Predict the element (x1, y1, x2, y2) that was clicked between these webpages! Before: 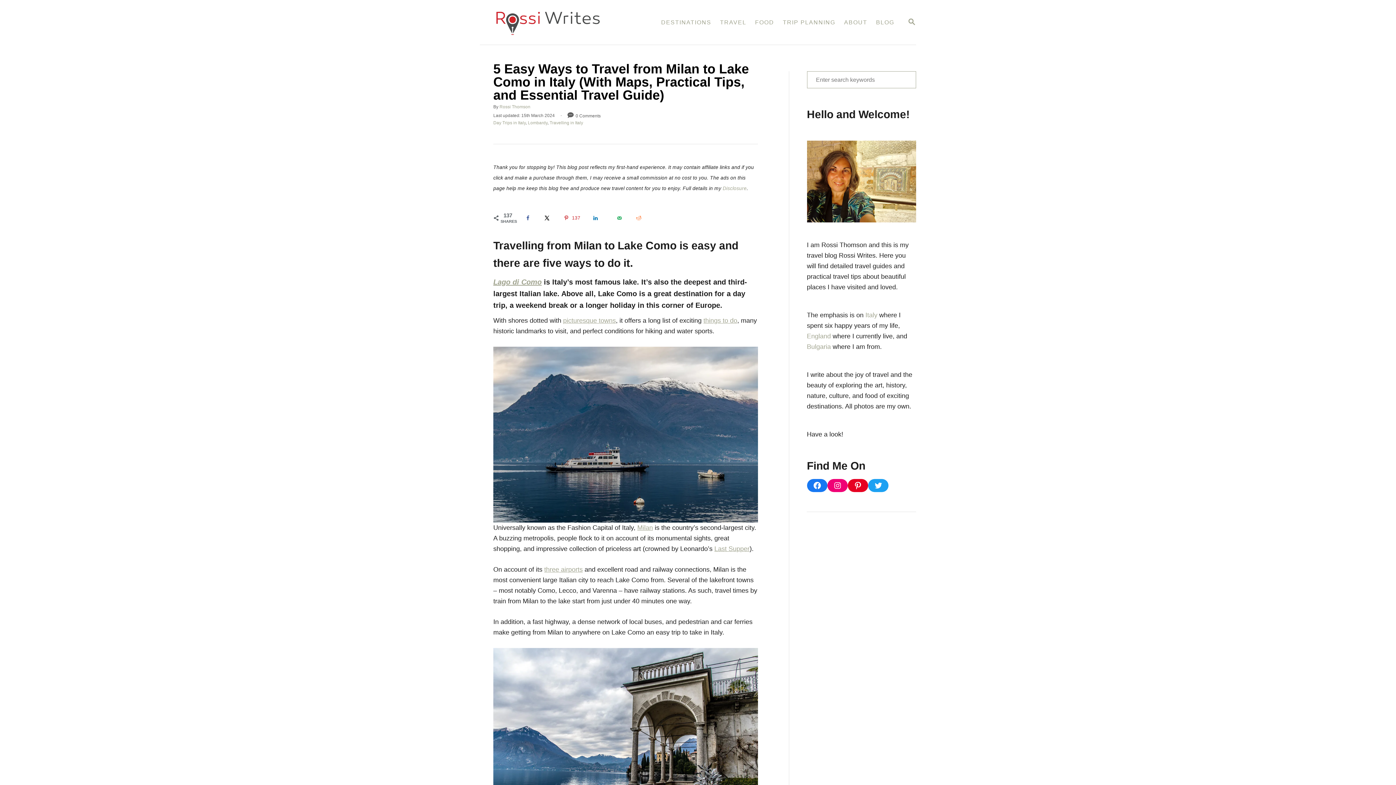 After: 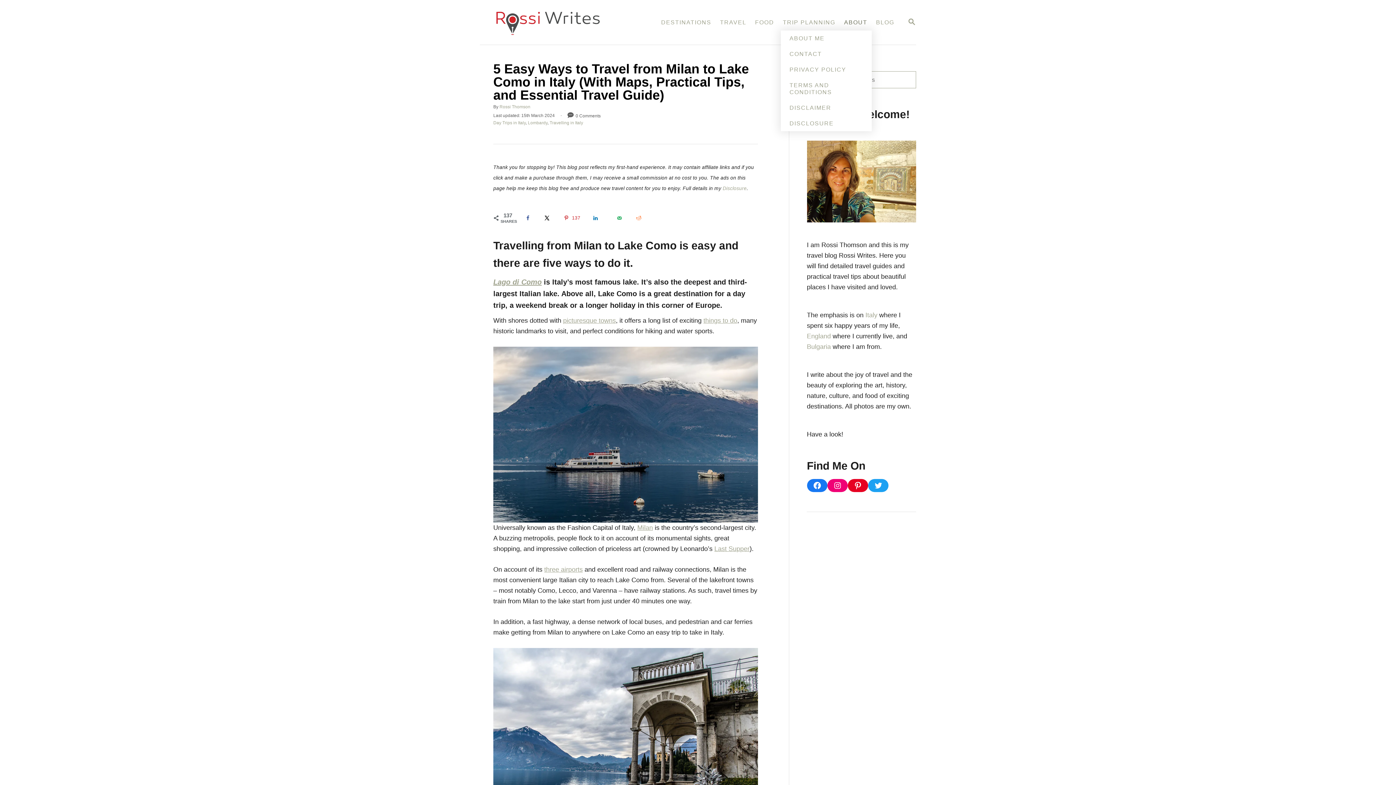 Action: label: ABOUT bbox: (839, 14, 871, 30)